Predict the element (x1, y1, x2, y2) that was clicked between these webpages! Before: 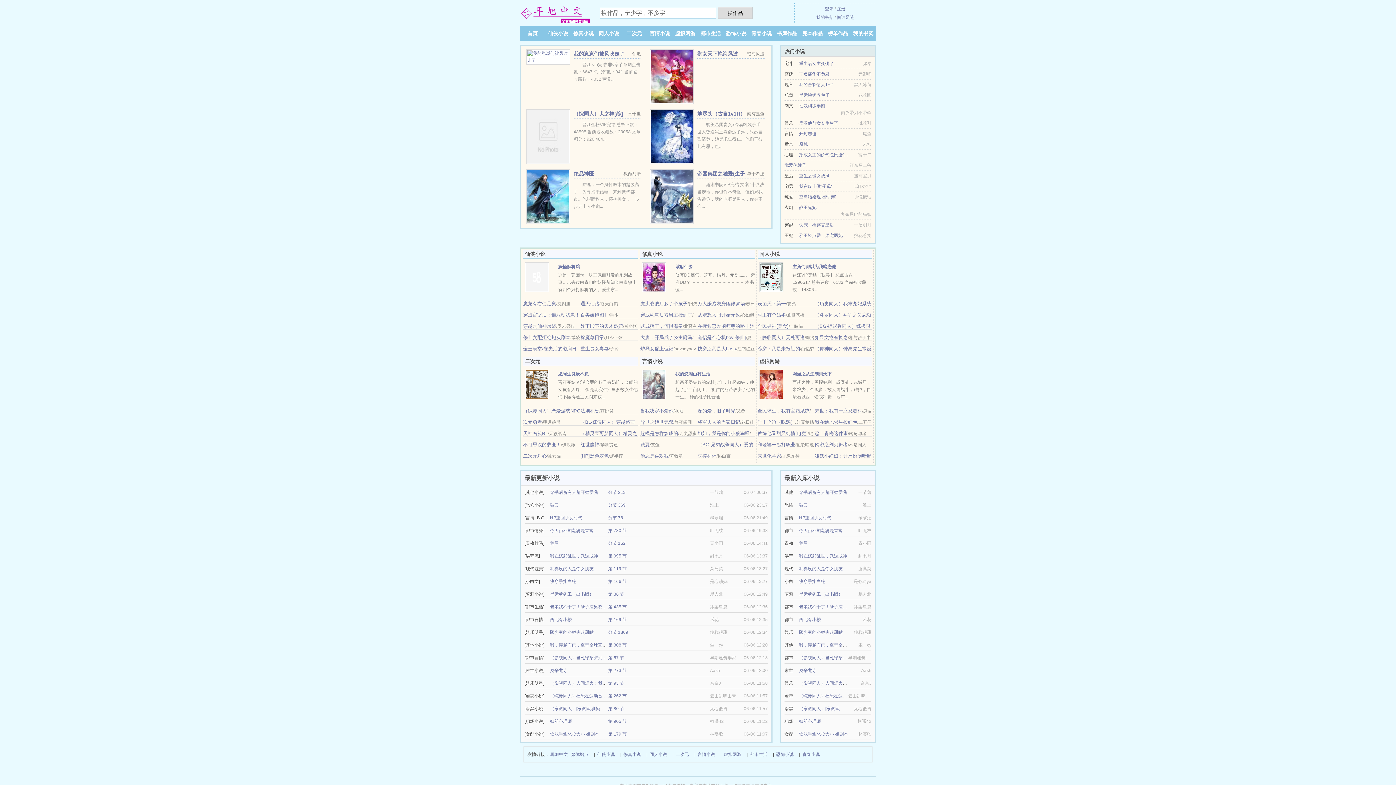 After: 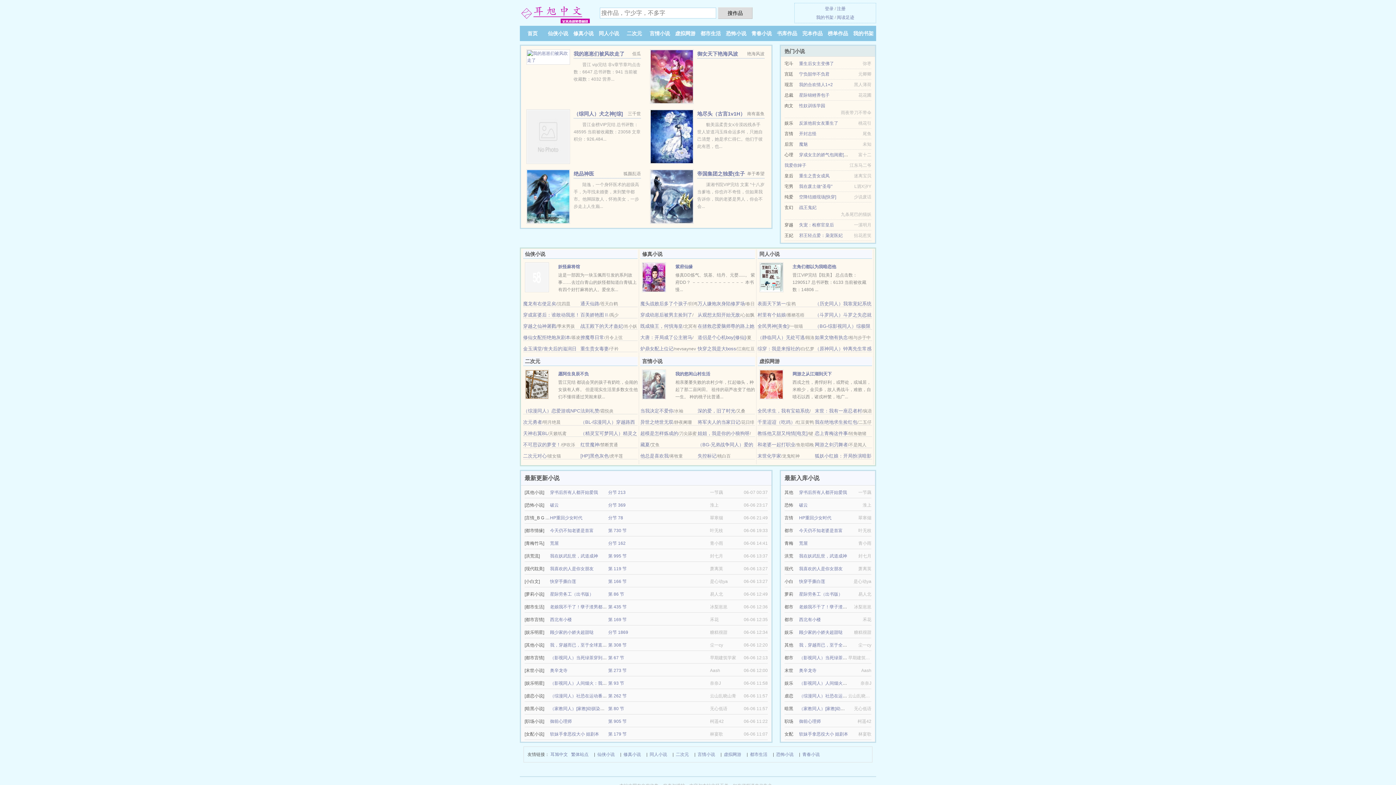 Action: label: 虚拟网游 bbox: (675, 30, 695, 36)